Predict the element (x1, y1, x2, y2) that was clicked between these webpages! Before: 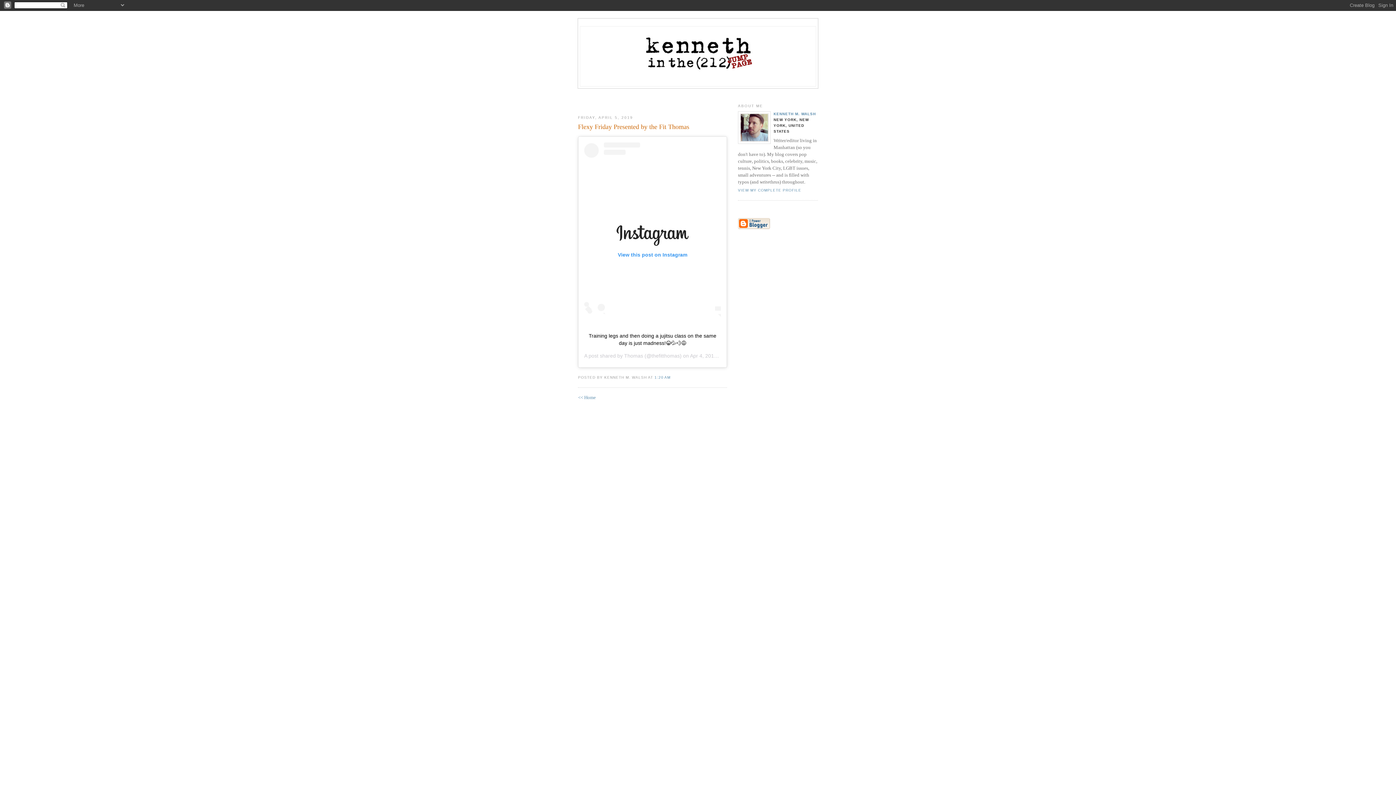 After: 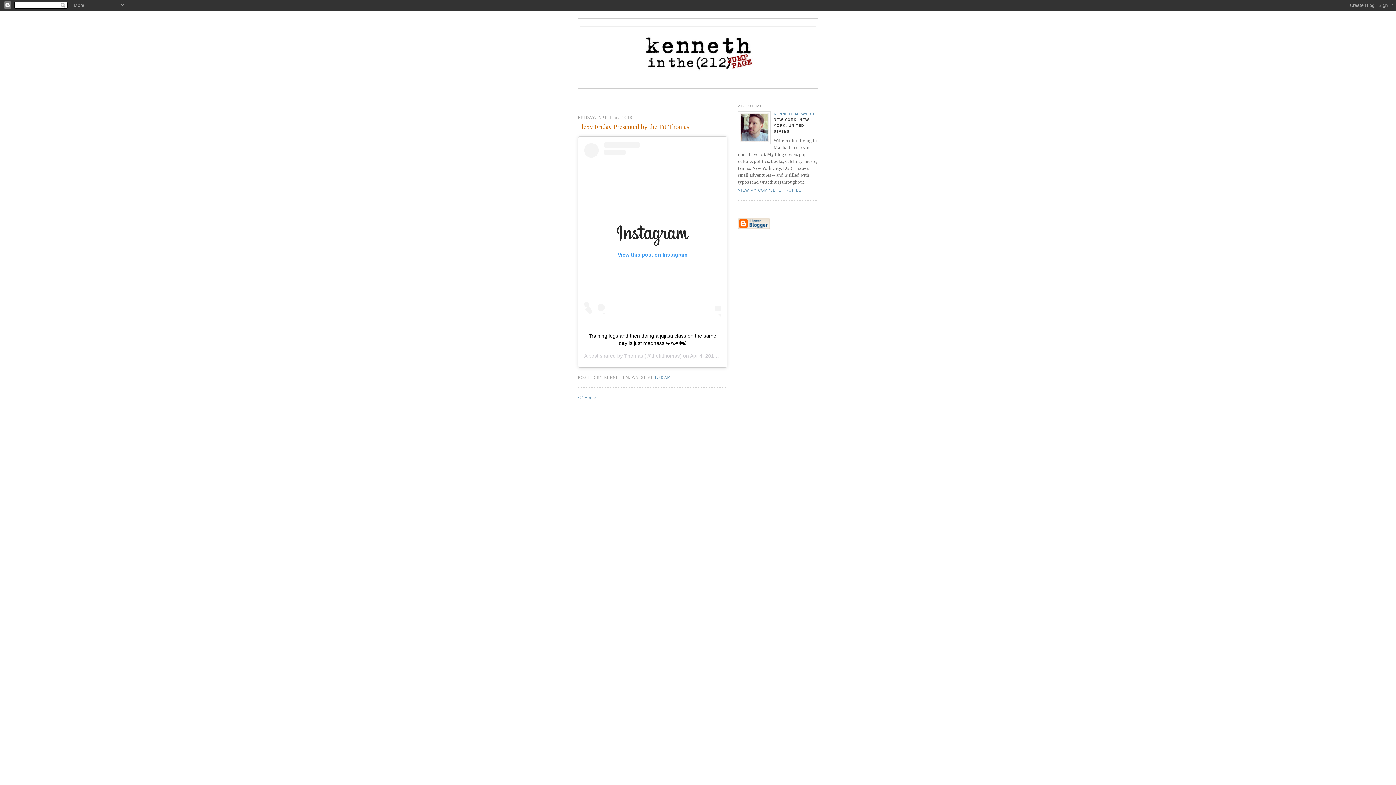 Action: label: 1:20 AM bbox: (654, 375, 670, 379)